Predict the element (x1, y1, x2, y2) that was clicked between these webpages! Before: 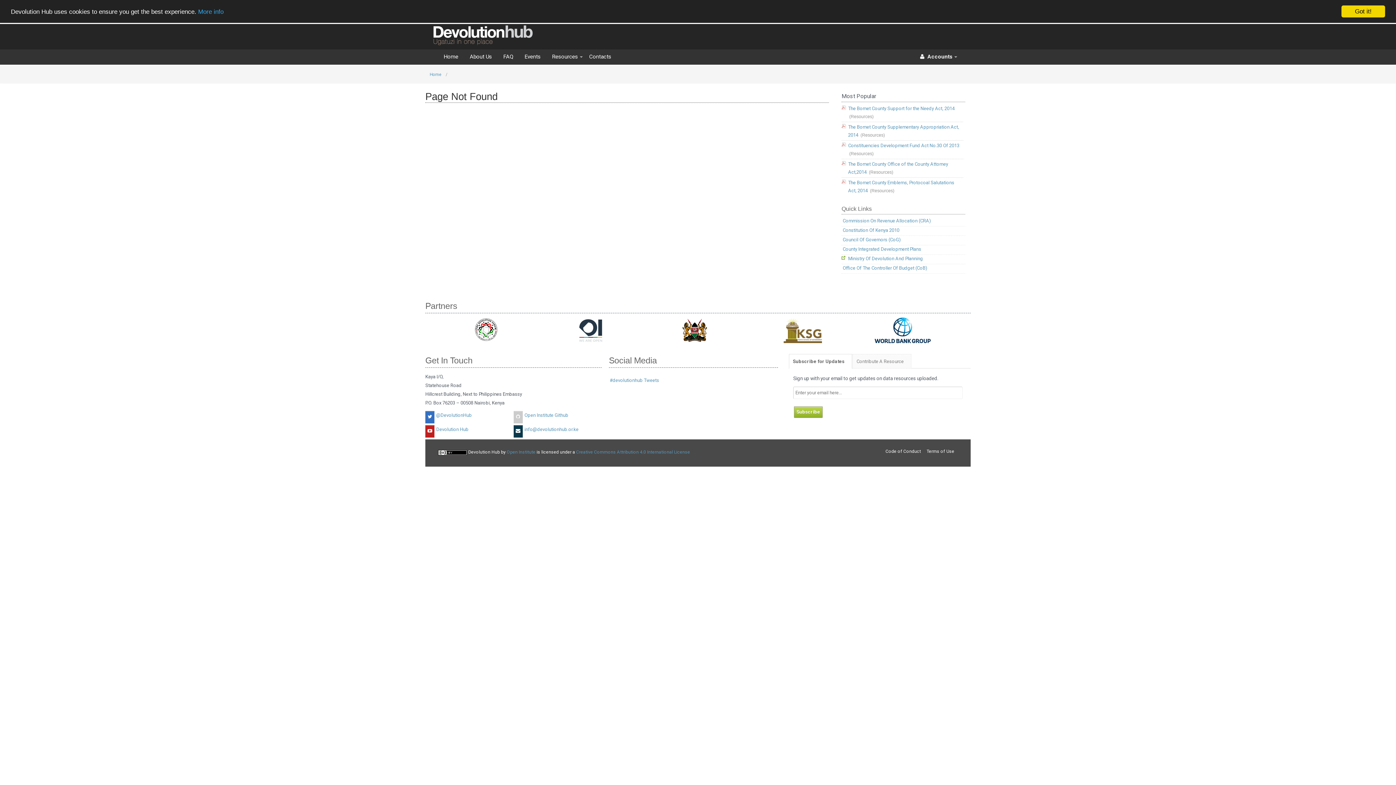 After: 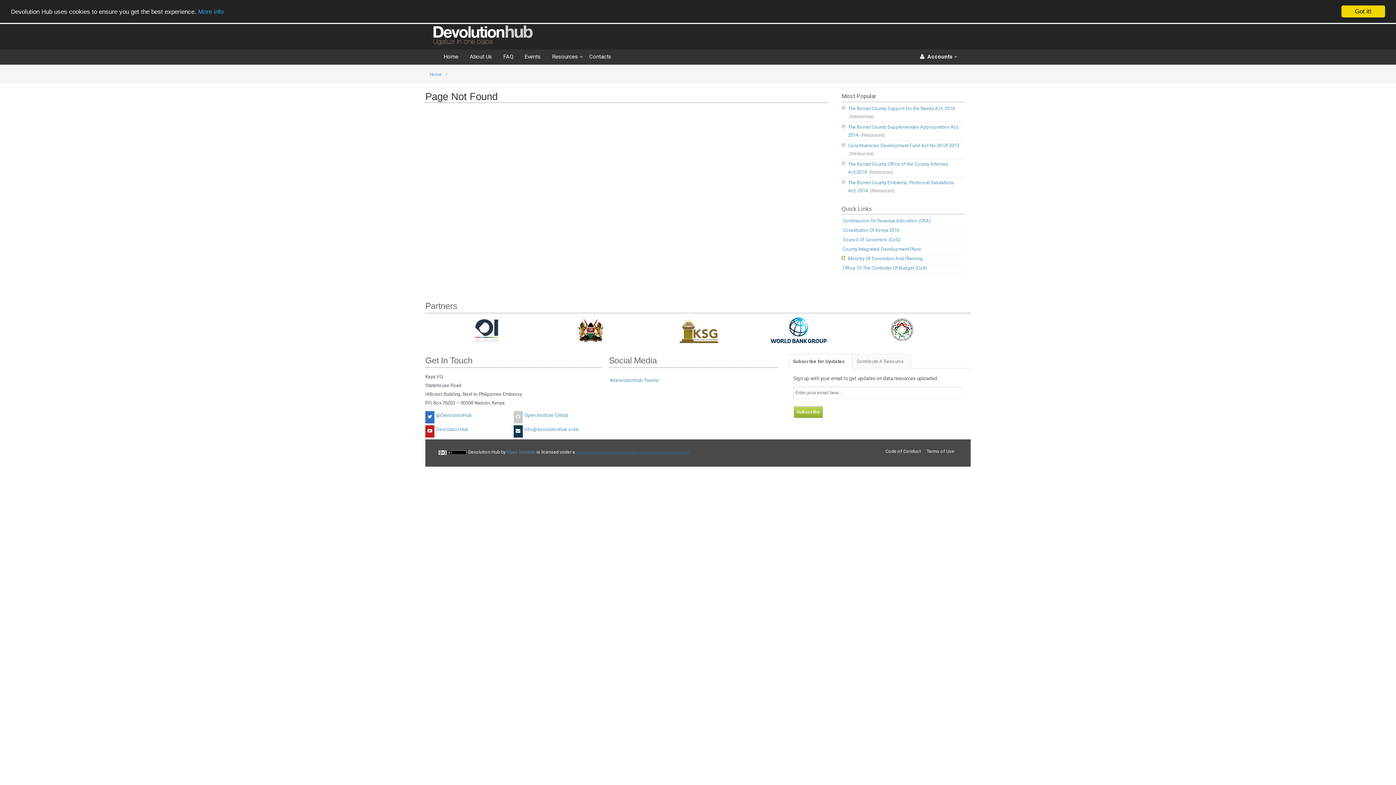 Action: bbox: (576, 449, 690, 455) label: Creative Commons Attribution 4.0 International License